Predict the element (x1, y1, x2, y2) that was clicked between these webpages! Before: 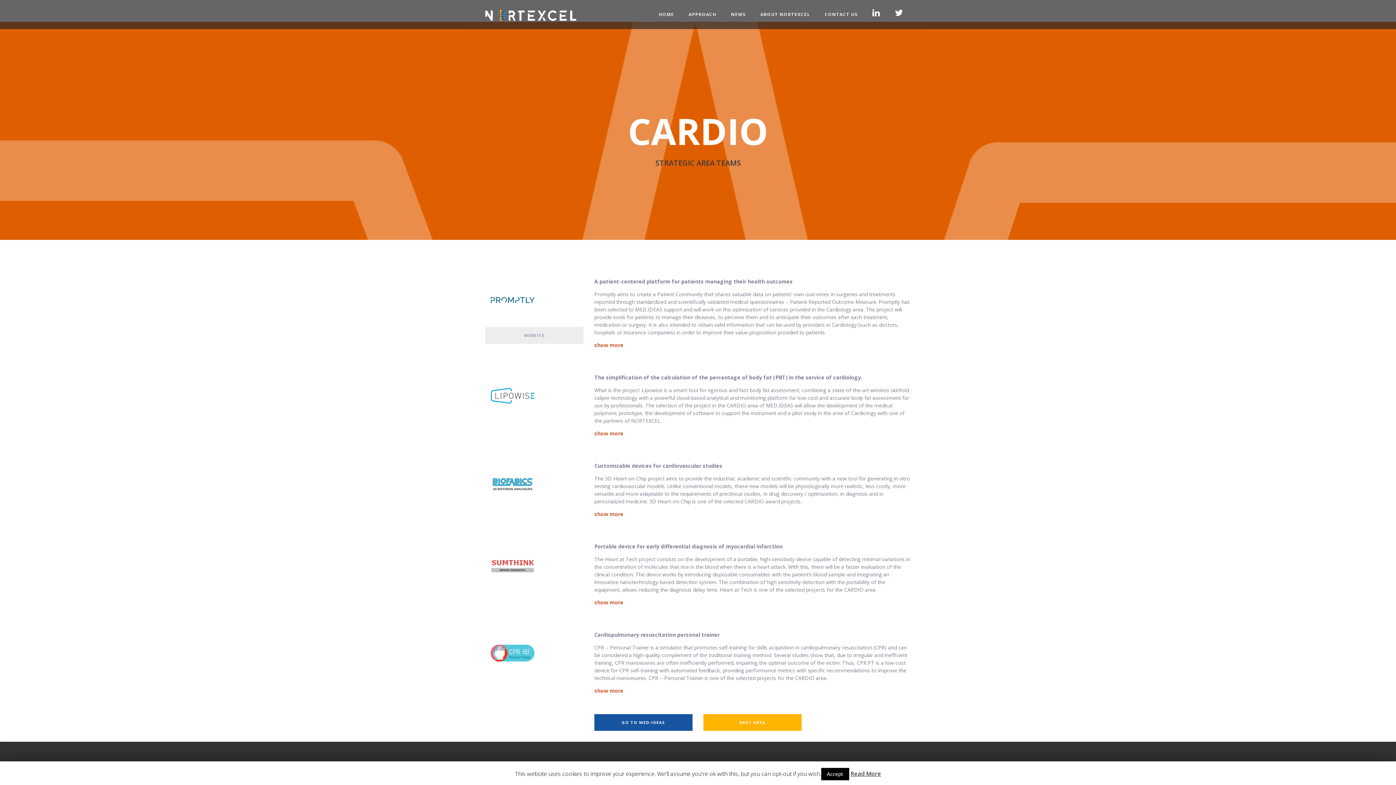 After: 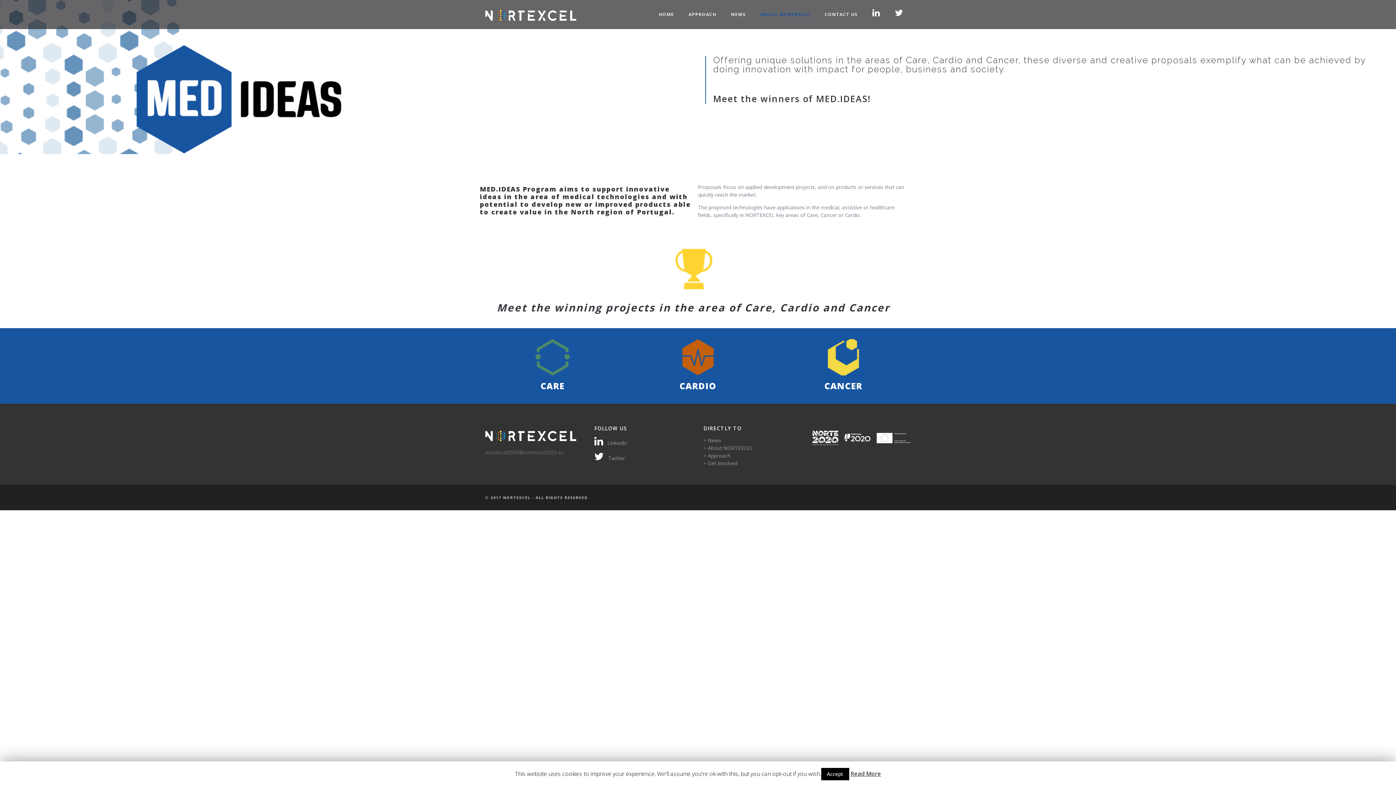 Action: bbox: (594, 714, 692, 731) label: GO TO MED-IDEAS